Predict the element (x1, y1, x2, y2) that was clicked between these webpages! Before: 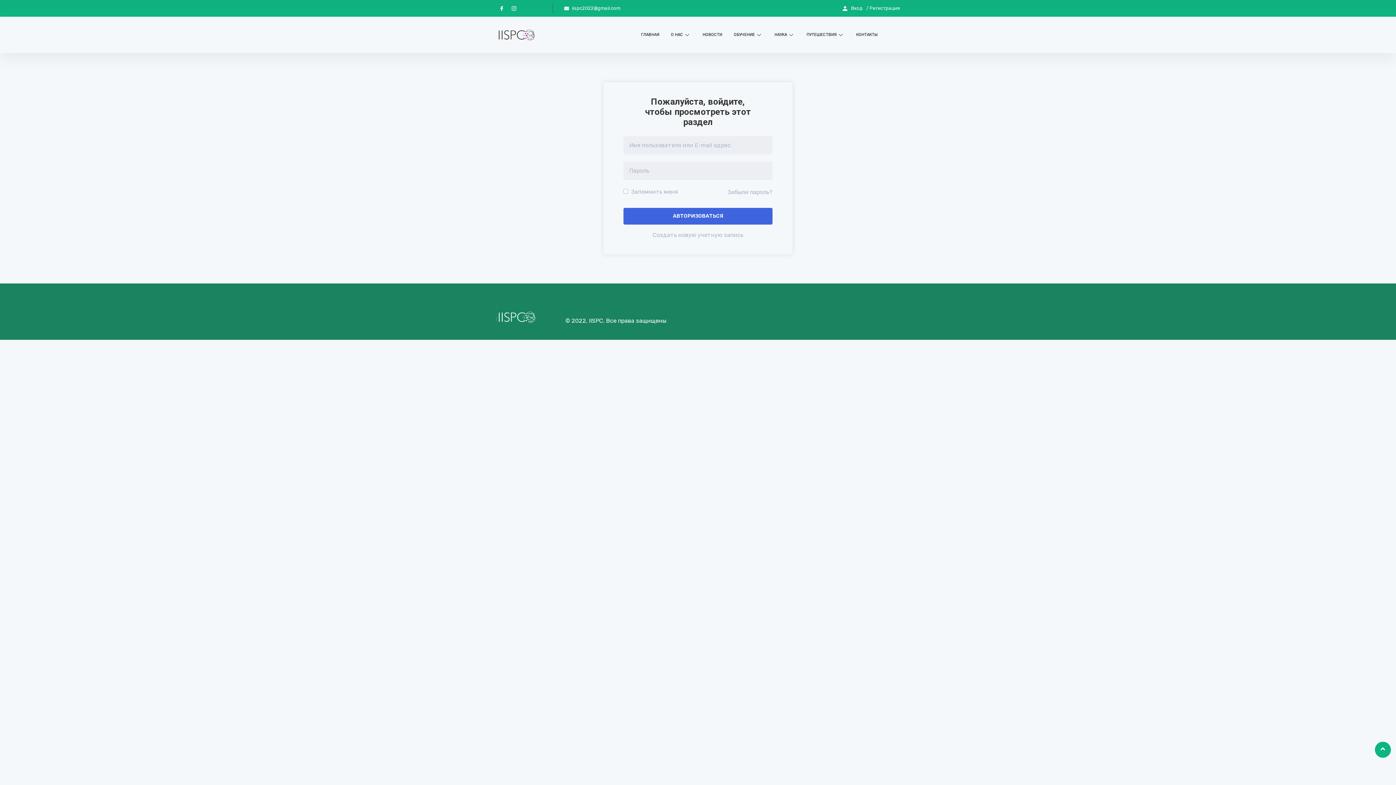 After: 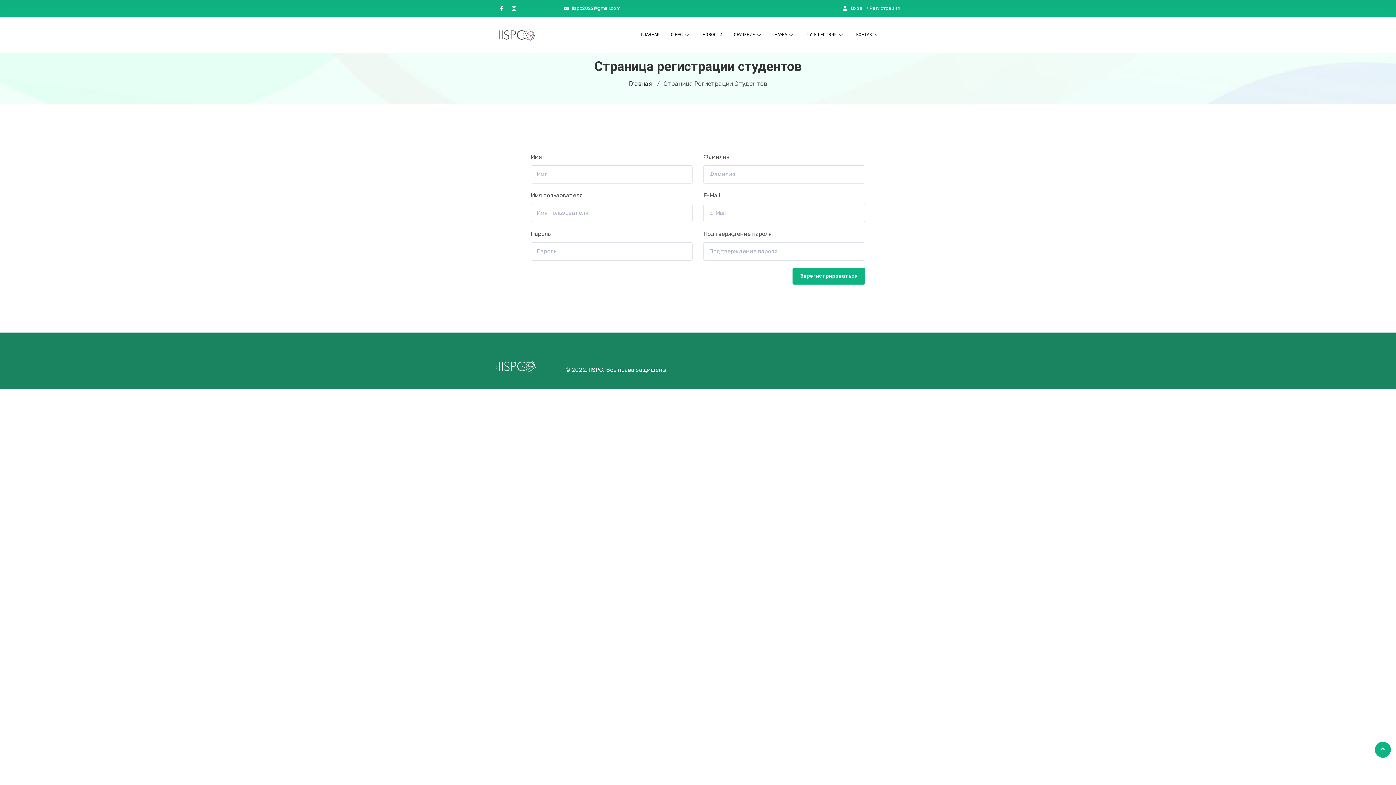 Action: bbox: (652, 231, 743, 238) label: Создать новую учетную запись